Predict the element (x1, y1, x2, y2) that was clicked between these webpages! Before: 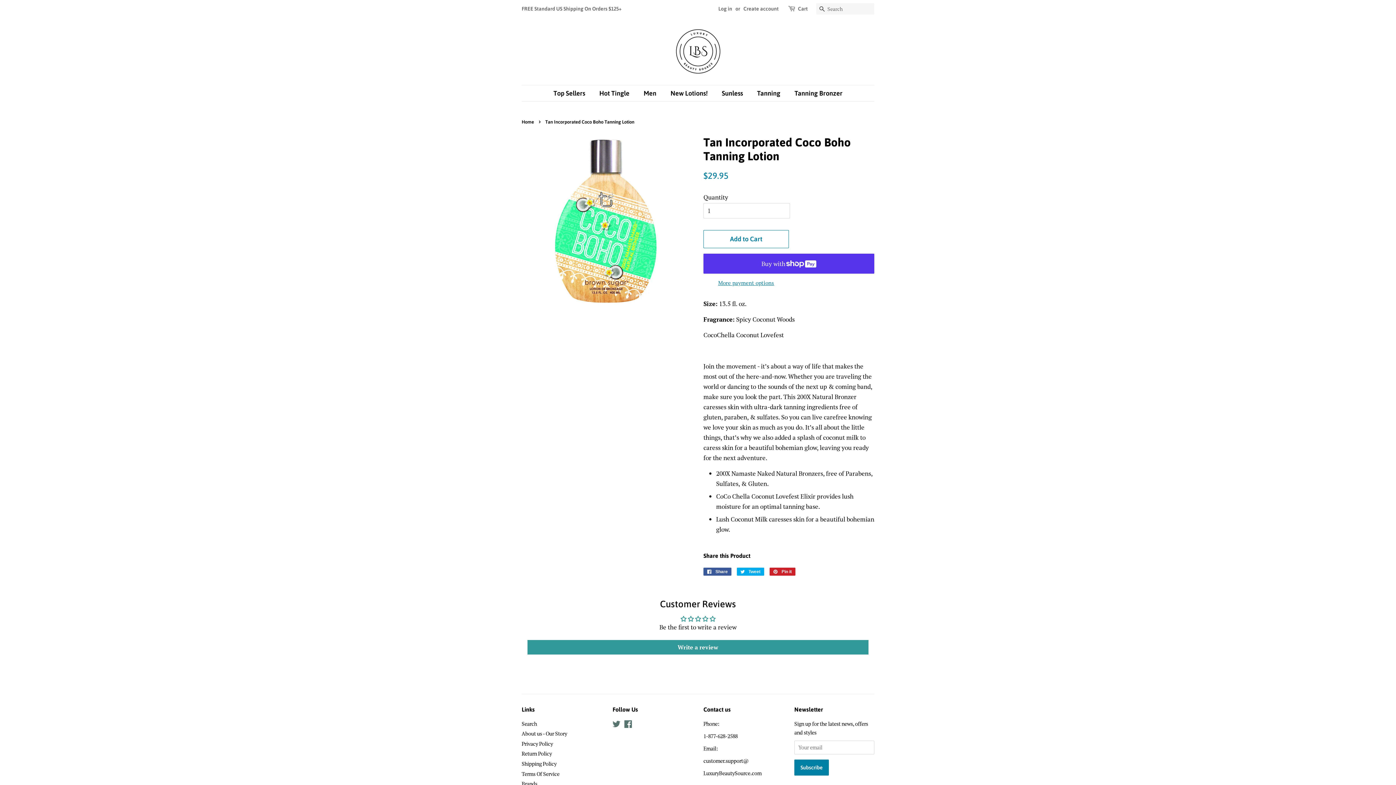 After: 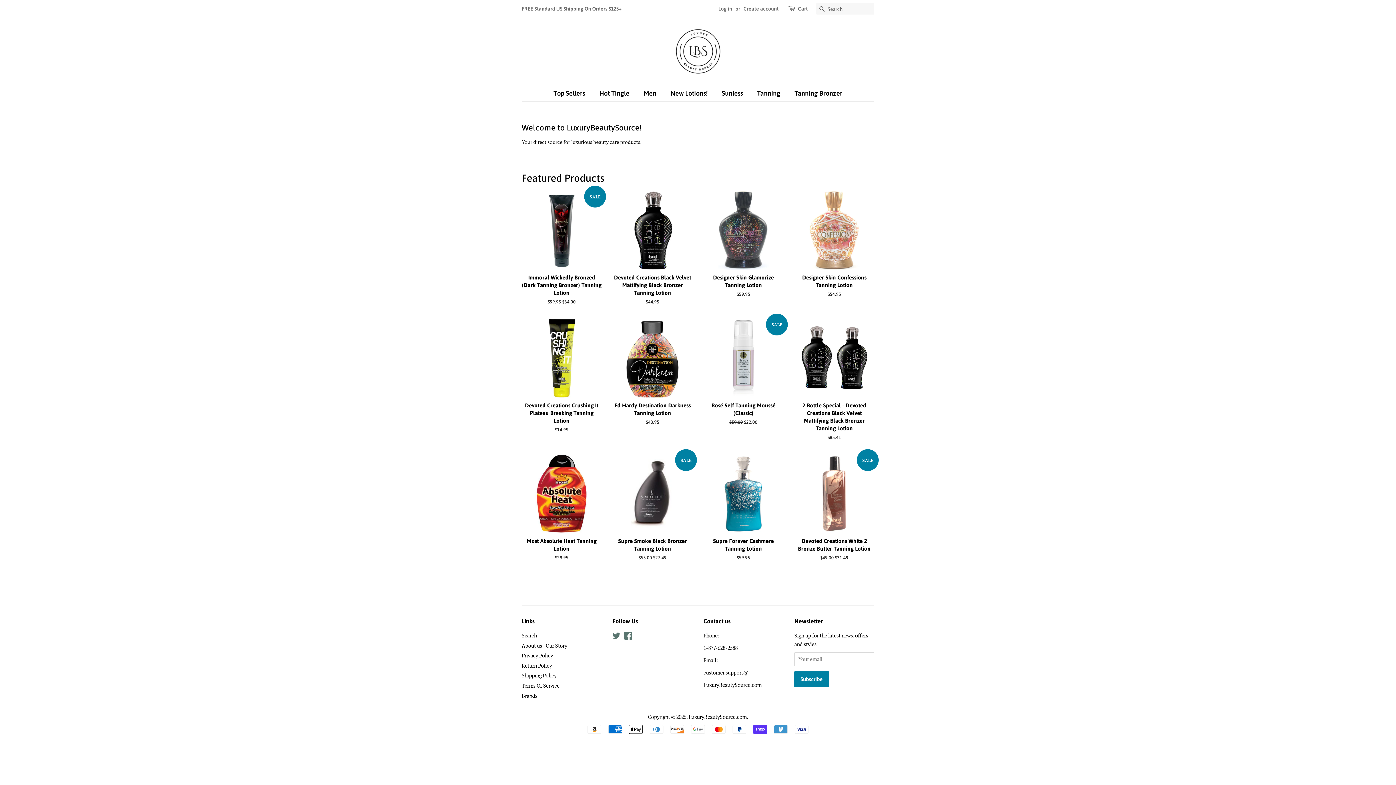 Action: label: Home bbox: (521, 119, 536, 124)